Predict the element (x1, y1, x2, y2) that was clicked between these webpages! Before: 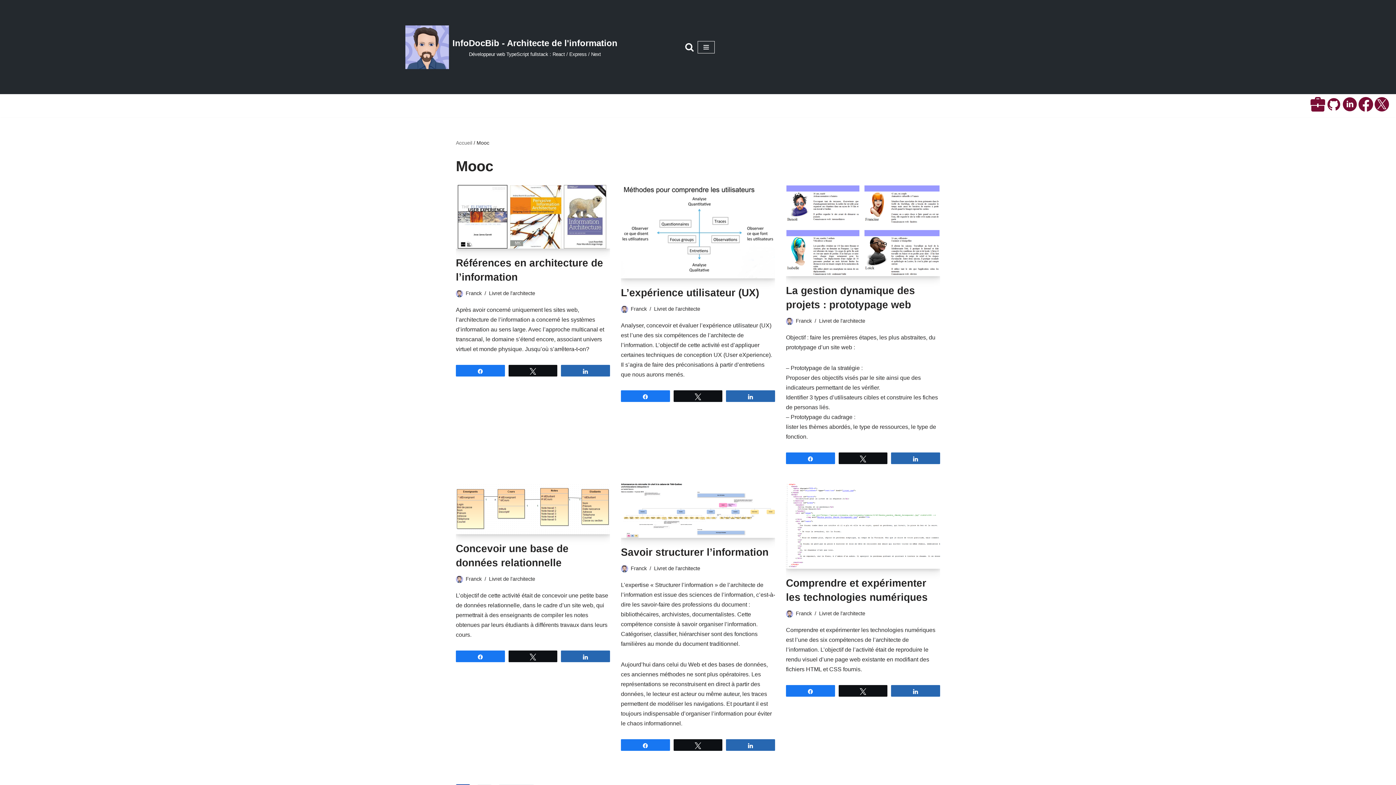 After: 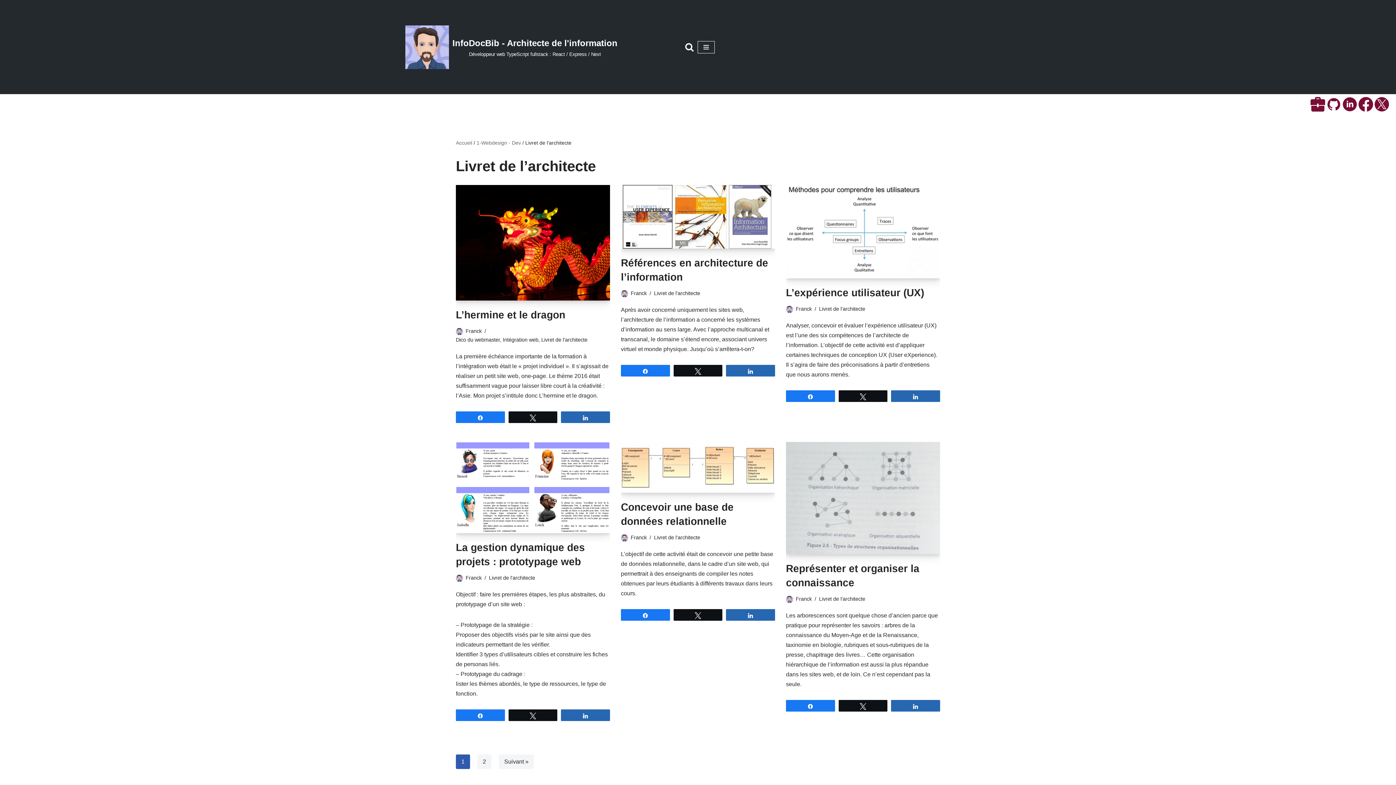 Action: bbox: (489, 576, 535, 582) label: Livret de l'architecte